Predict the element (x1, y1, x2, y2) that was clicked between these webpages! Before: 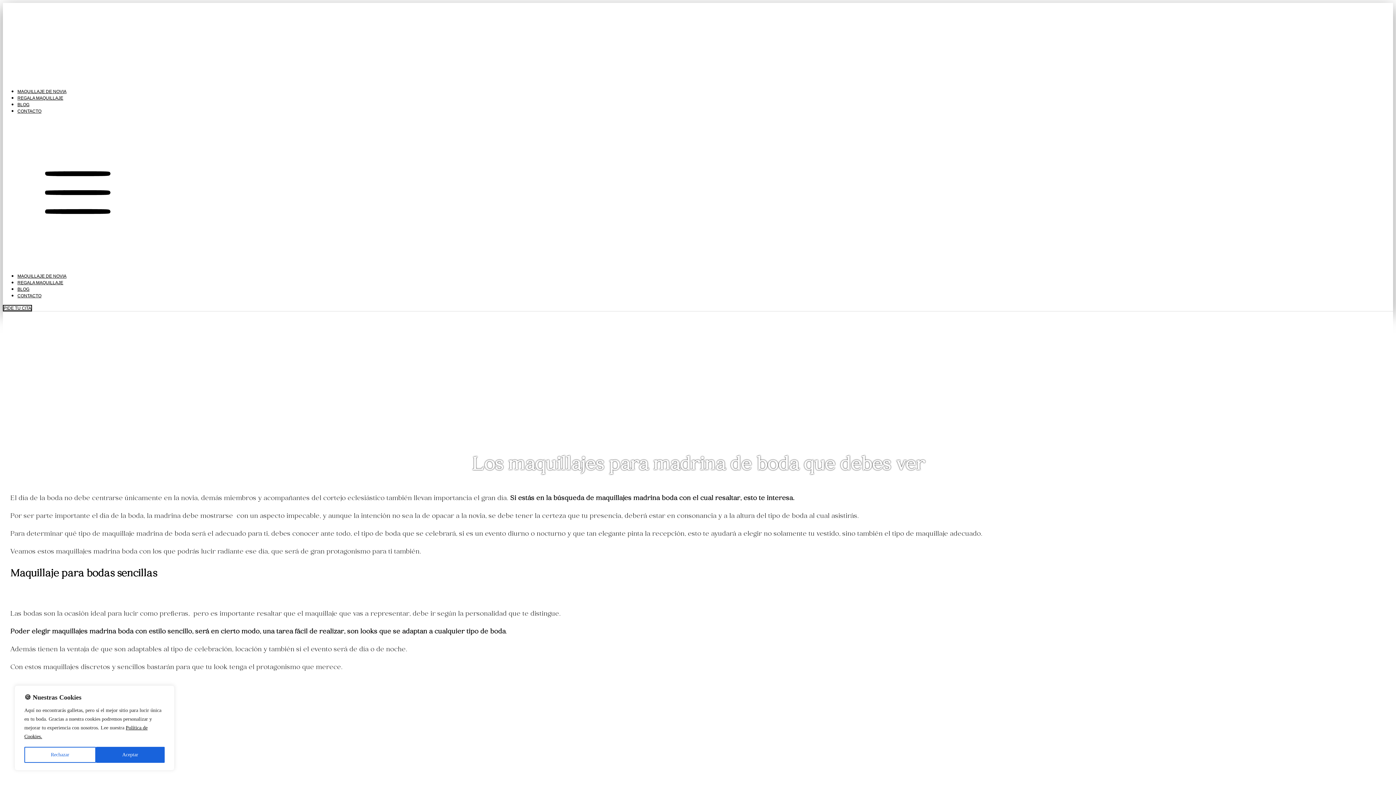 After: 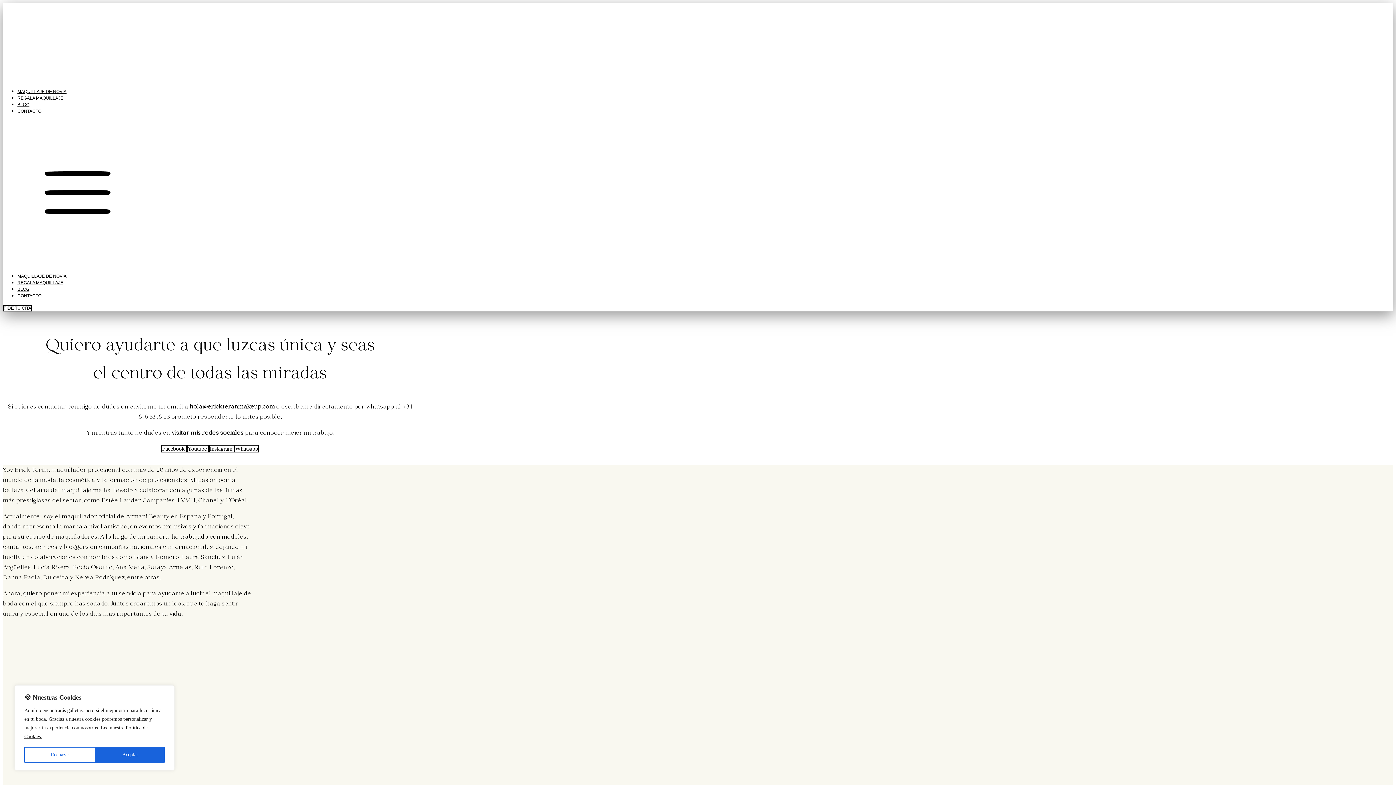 Action: label: CONTACTO bbox: (17, 108, 41, 113)